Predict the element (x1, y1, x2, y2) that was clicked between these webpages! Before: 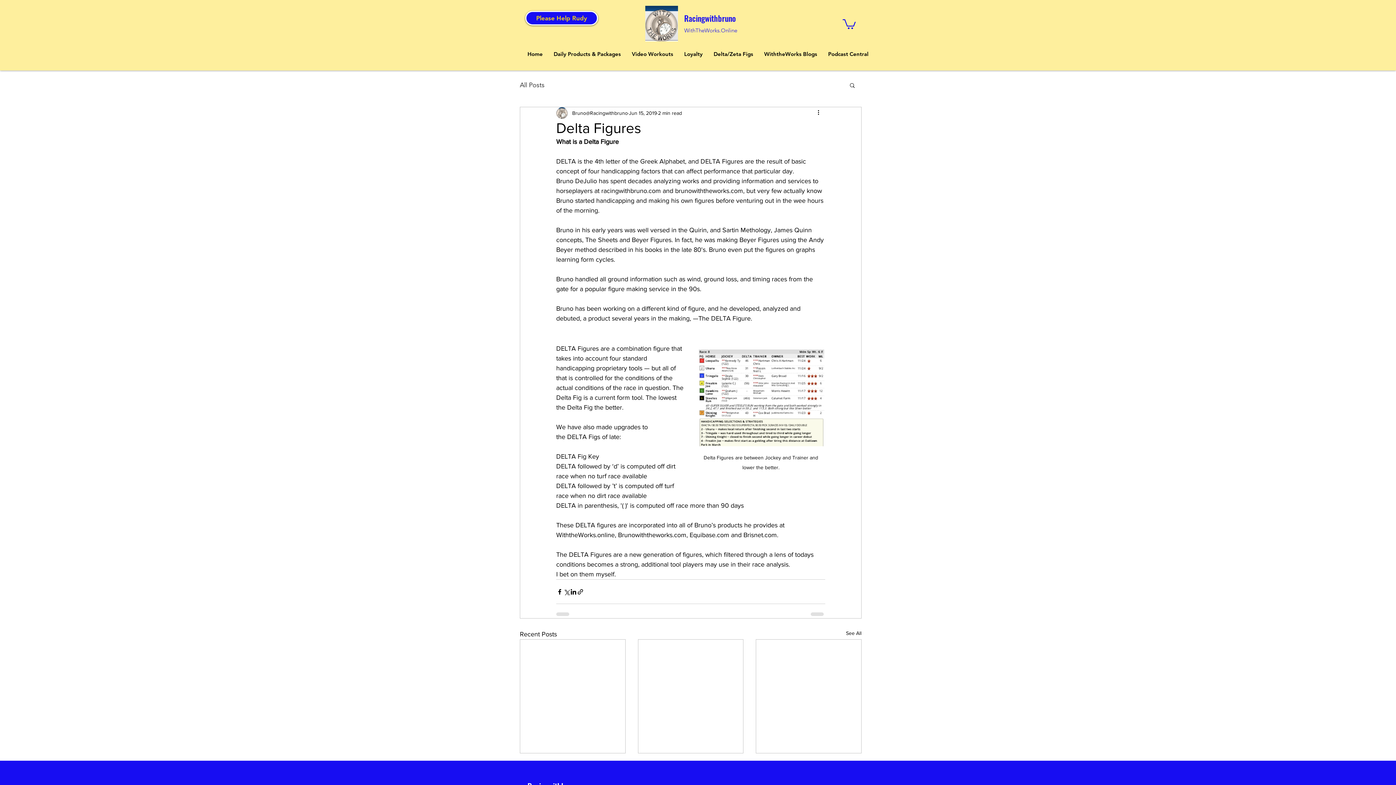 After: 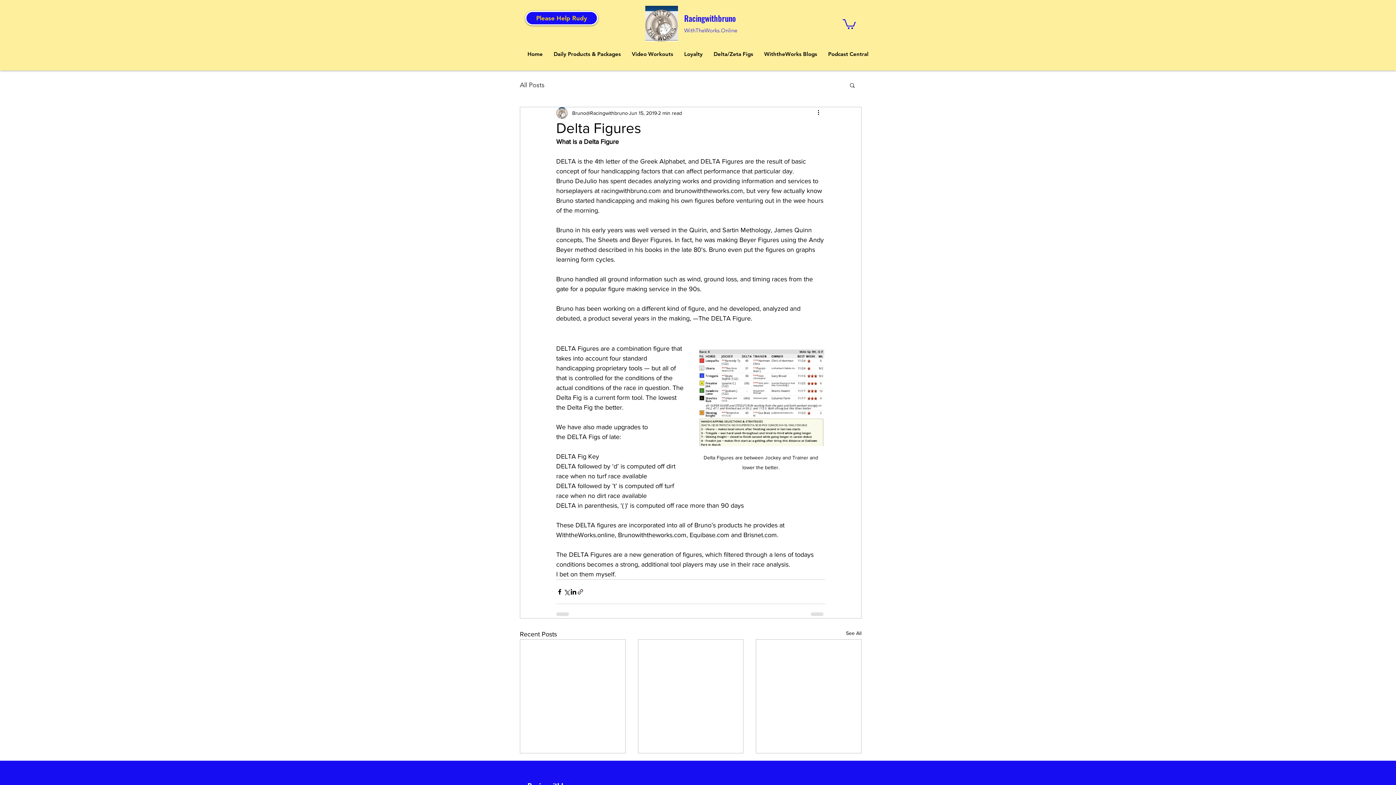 Action: label: Share via link bbox: (577, 588, 584, 595)